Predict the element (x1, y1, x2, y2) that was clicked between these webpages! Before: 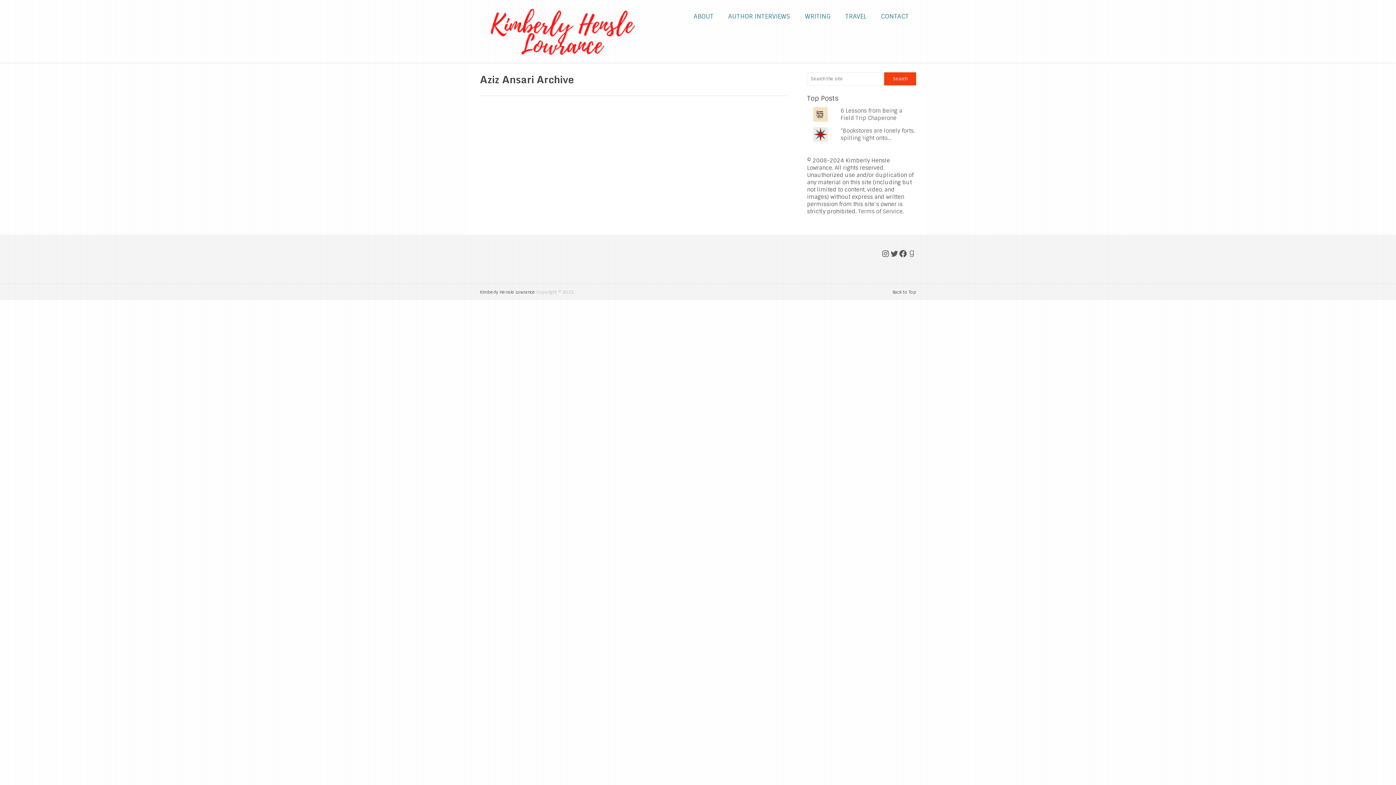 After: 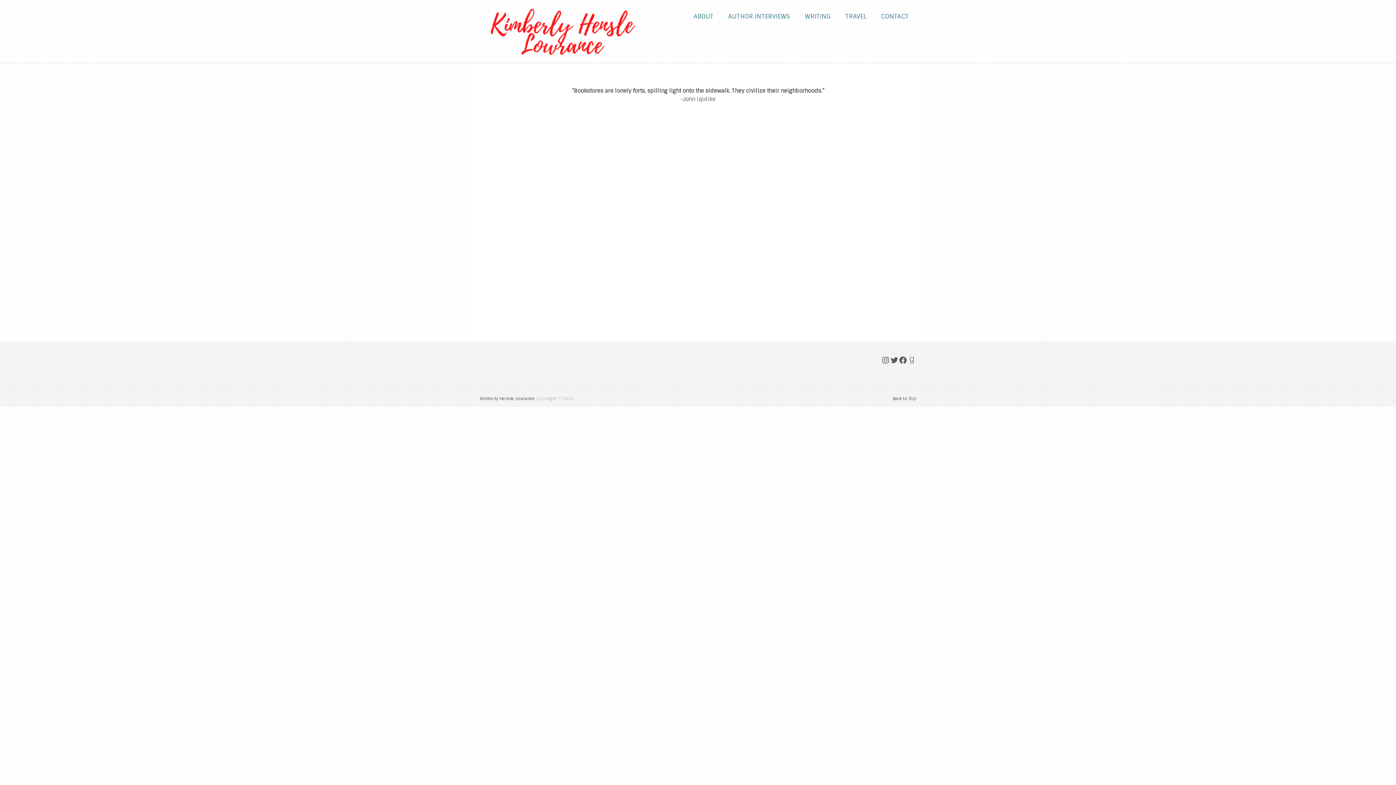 Action: bbox: (480, 0, 643, 63)